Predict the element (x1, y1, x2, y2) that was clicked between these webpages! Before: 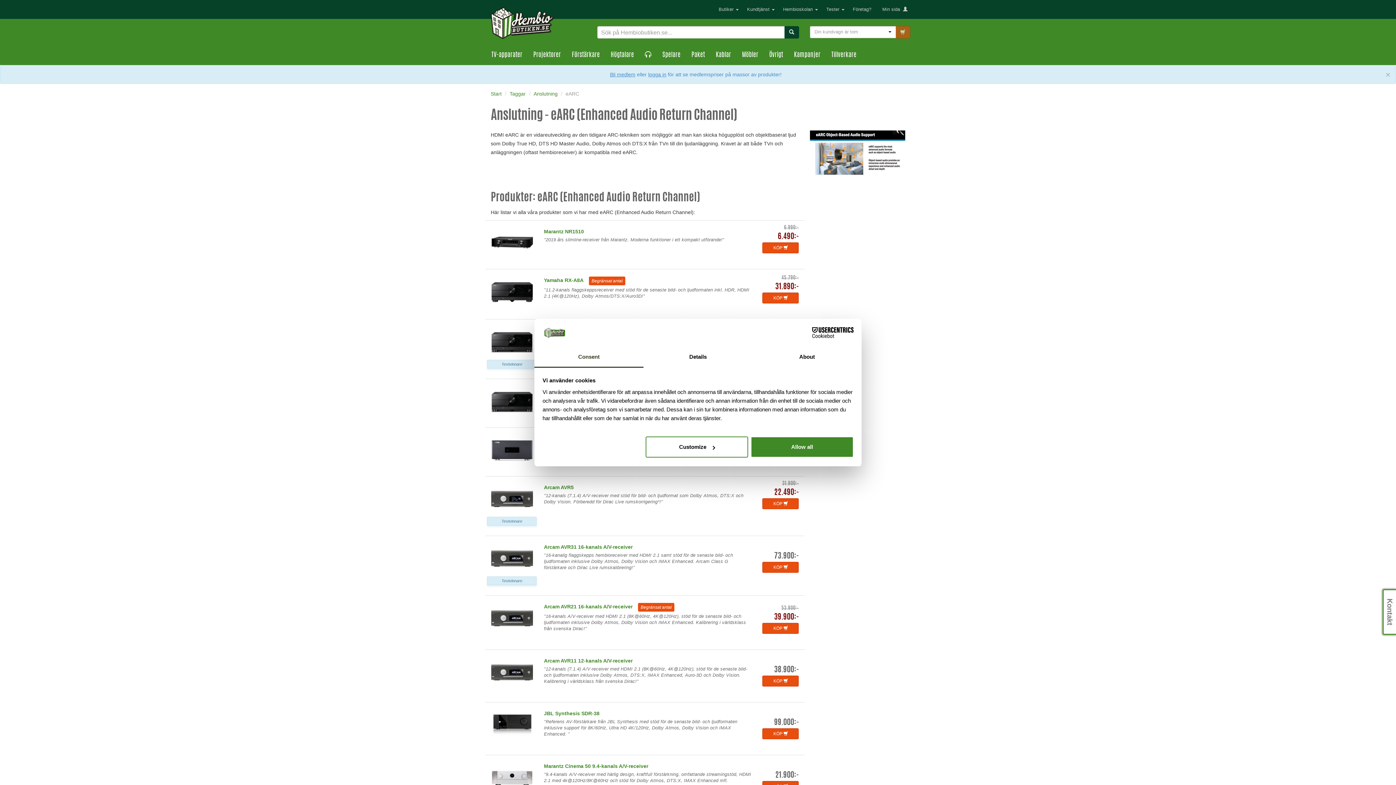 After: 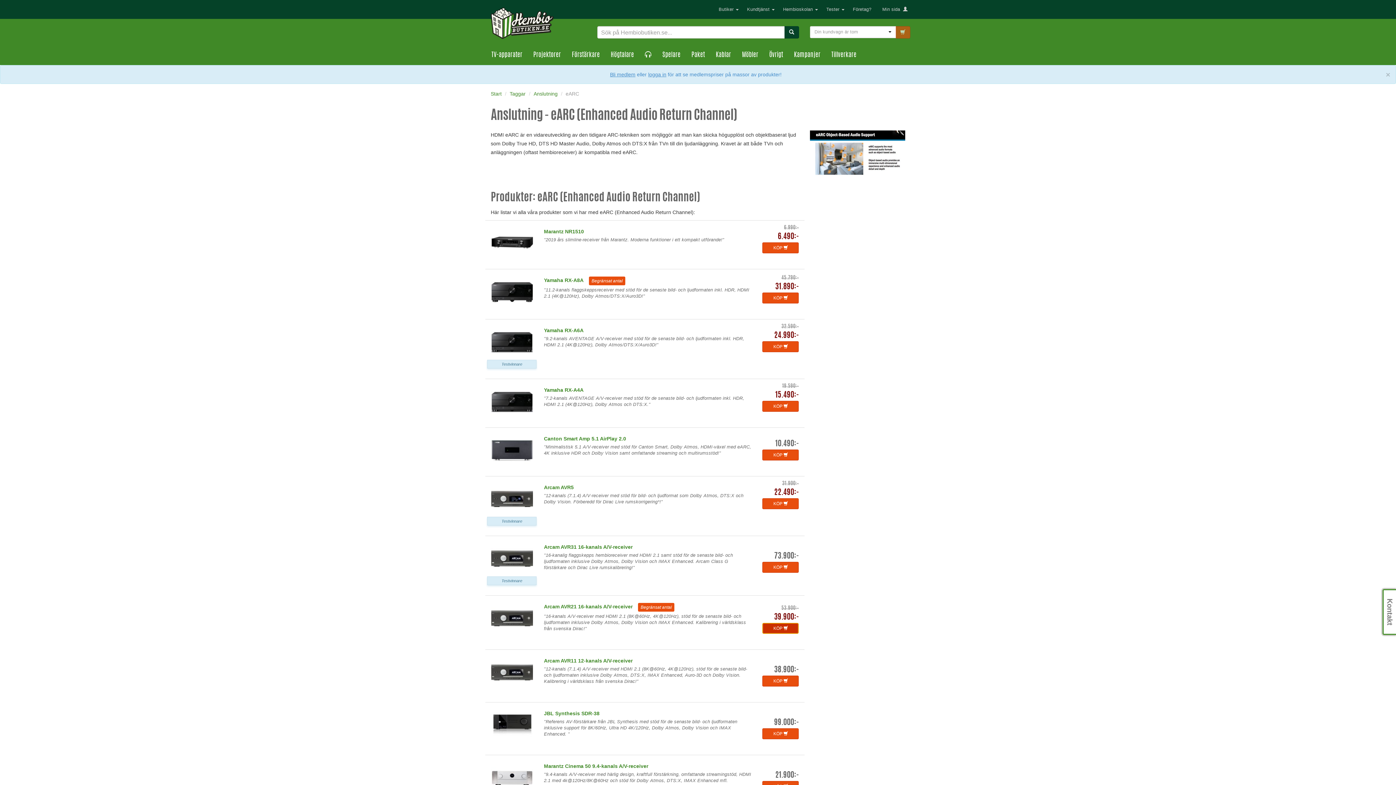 Action: bbox: (762, 623, 799, 634) label: KÖP 